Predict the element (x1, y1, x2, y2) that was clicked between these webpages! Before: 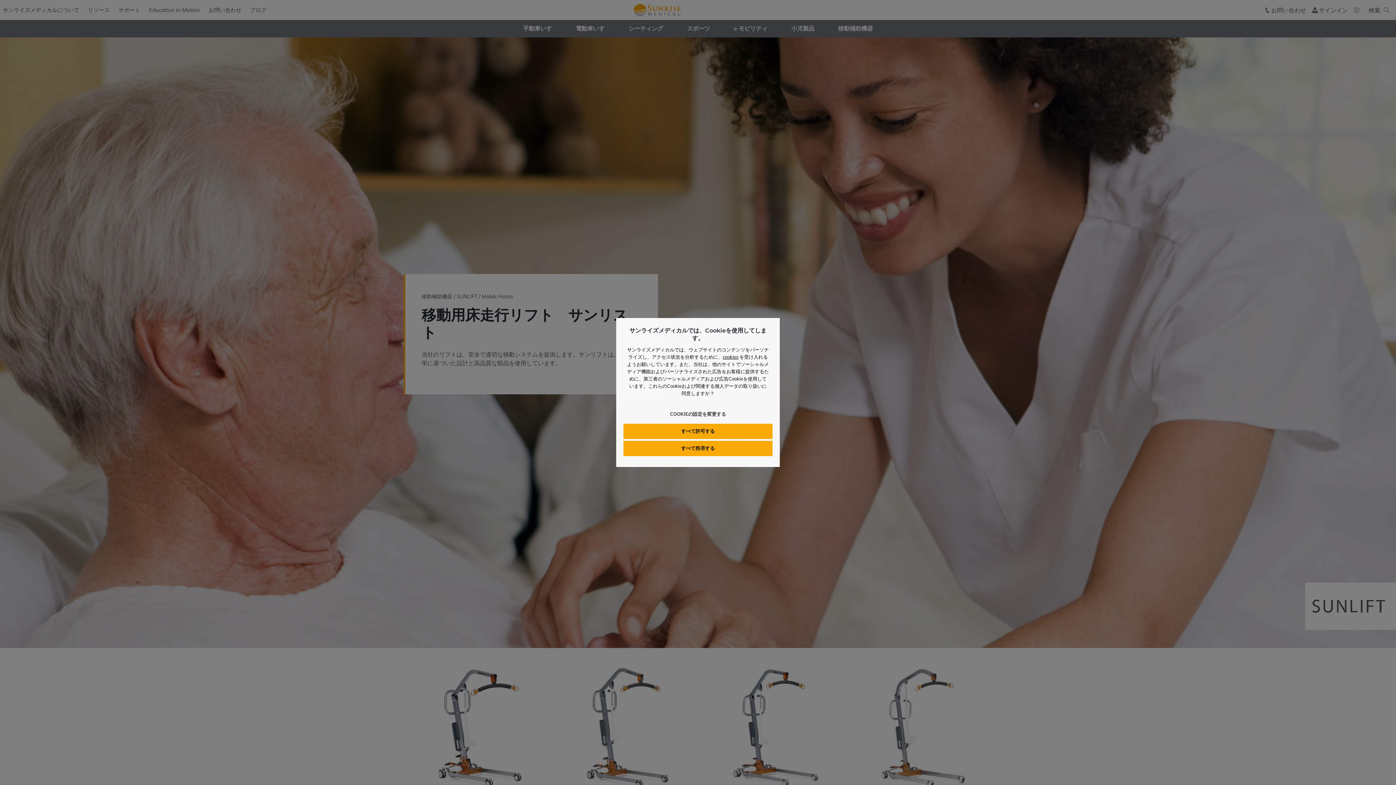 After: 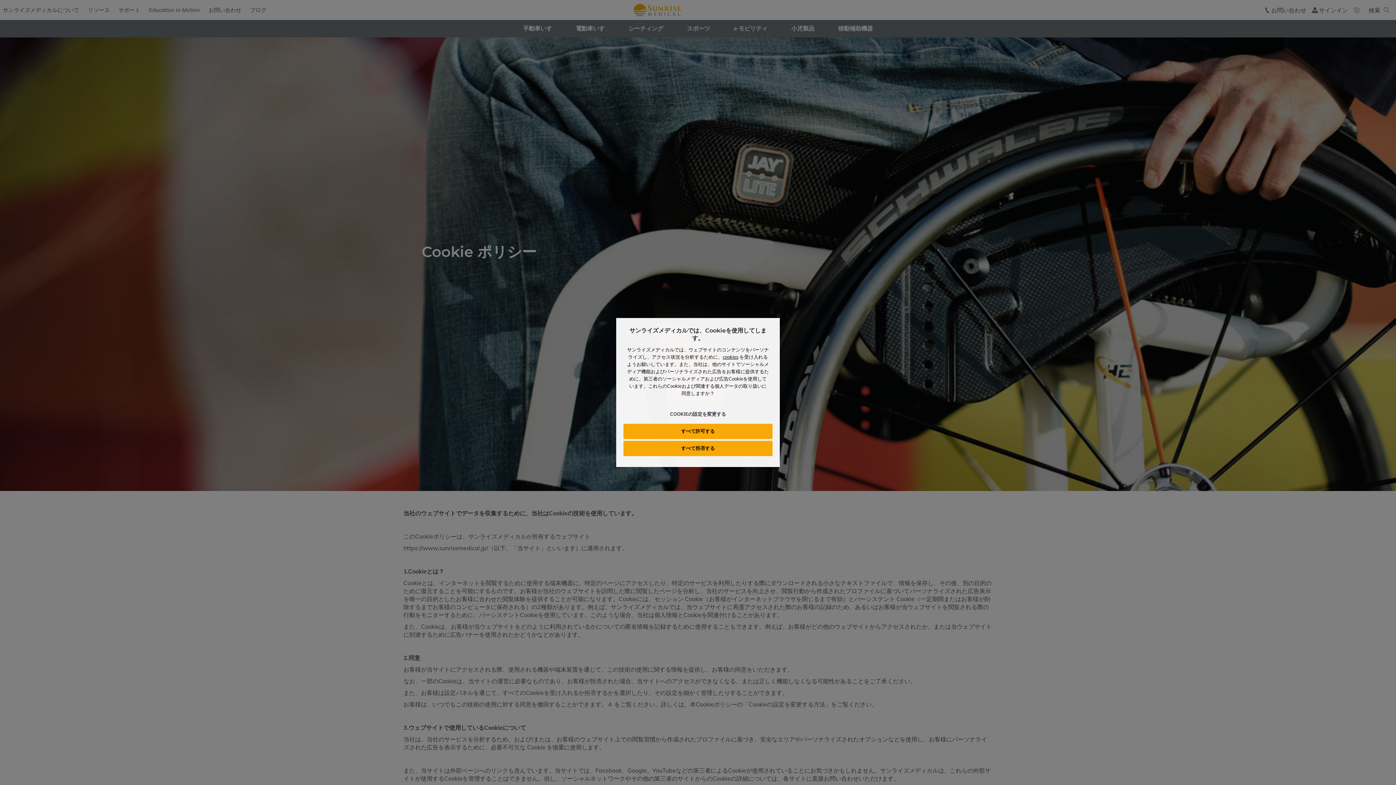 Action: bbox: (722, 354, 738, 360) label: cookies